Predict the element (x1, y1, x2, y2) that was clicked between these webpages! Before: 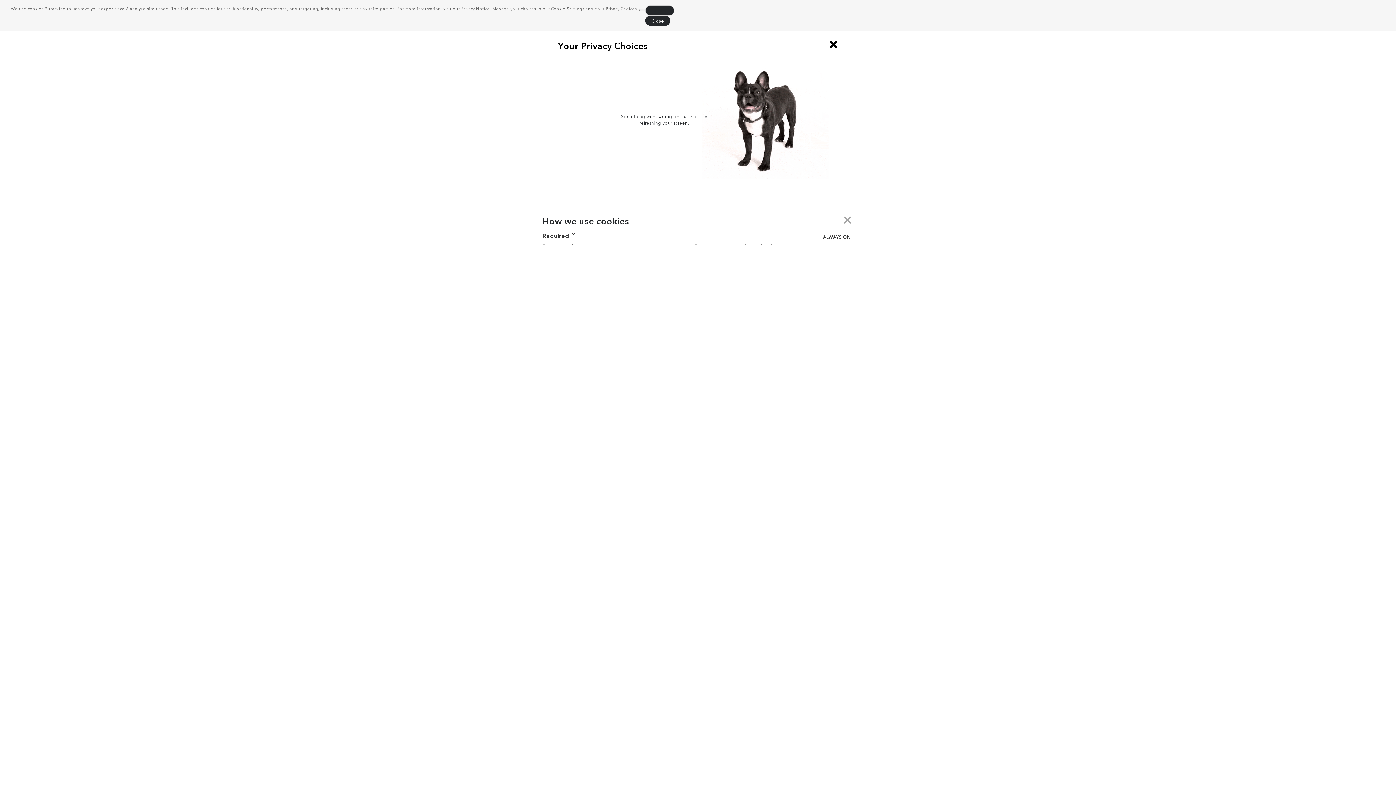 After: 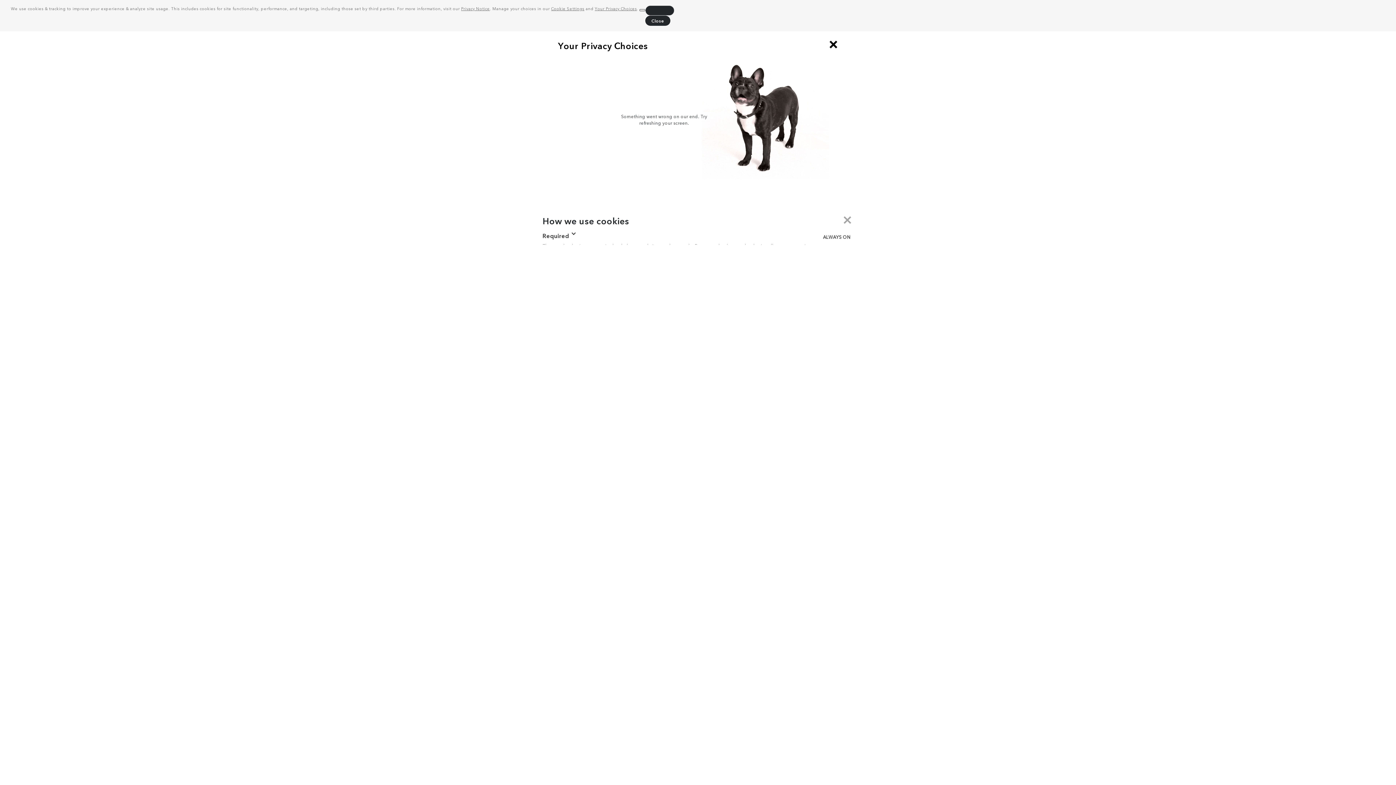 Action: label: customize cookie usage bbox: (639, 9, 645, 11)